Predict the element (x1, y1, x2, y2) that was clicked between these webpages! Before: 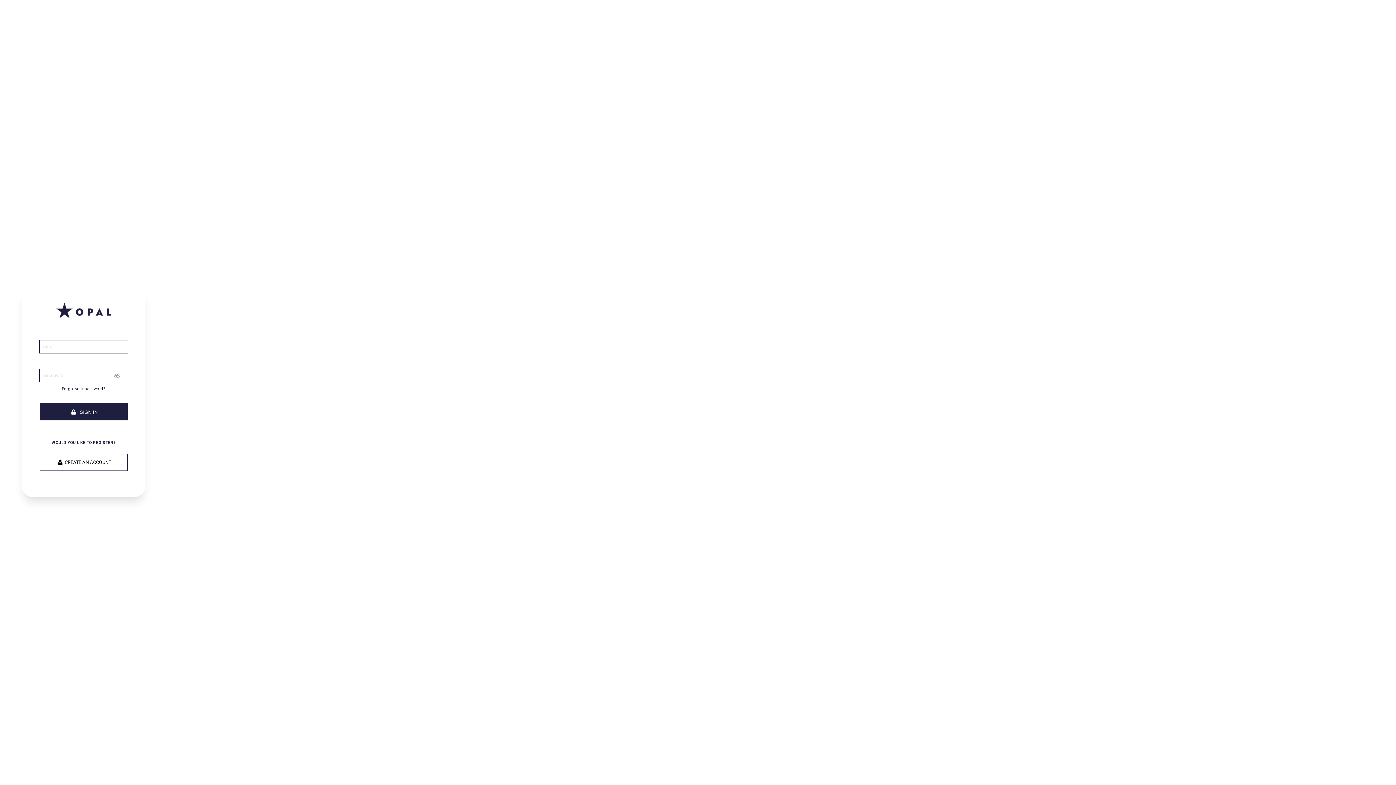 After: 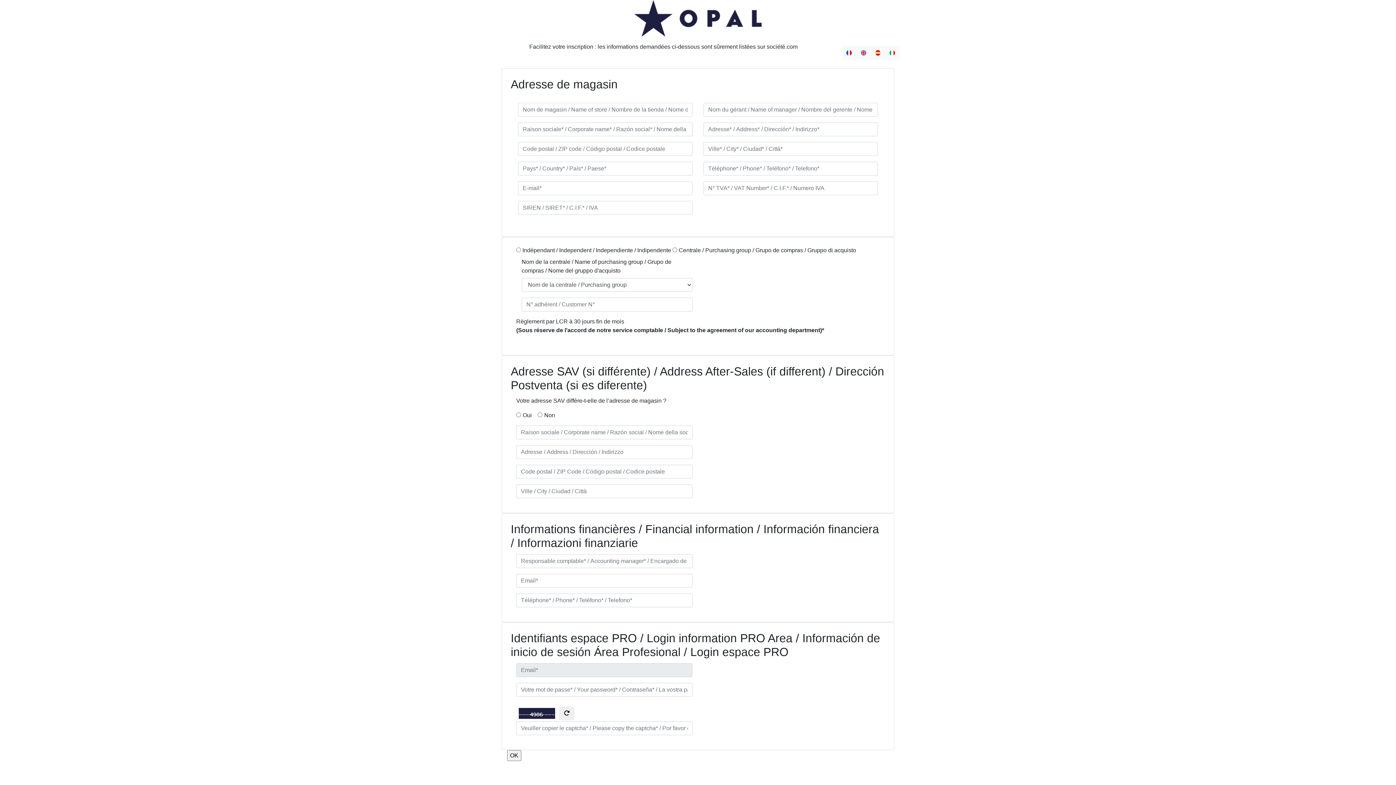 Action: bbox: (39, 453, 127, 471) label: CREATE AN ACCOUNT